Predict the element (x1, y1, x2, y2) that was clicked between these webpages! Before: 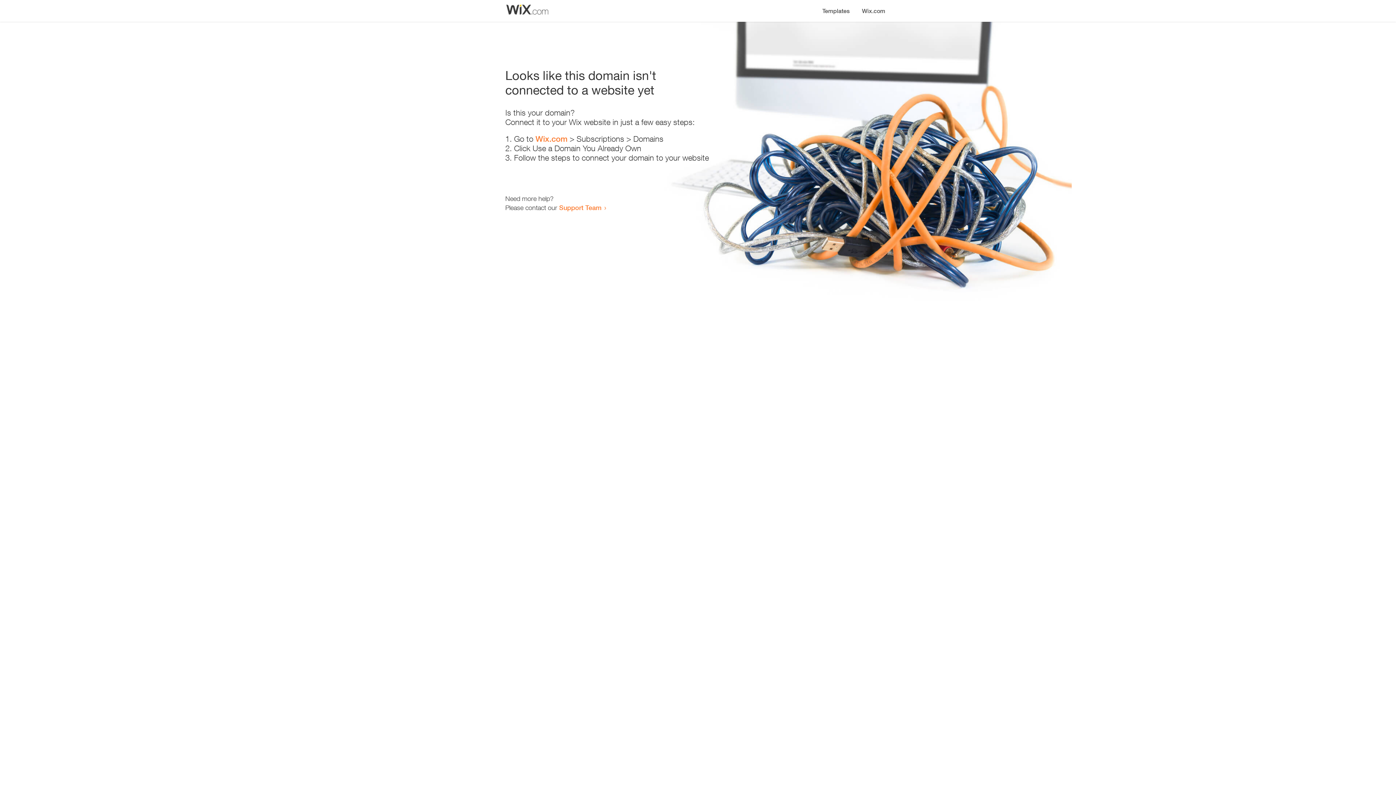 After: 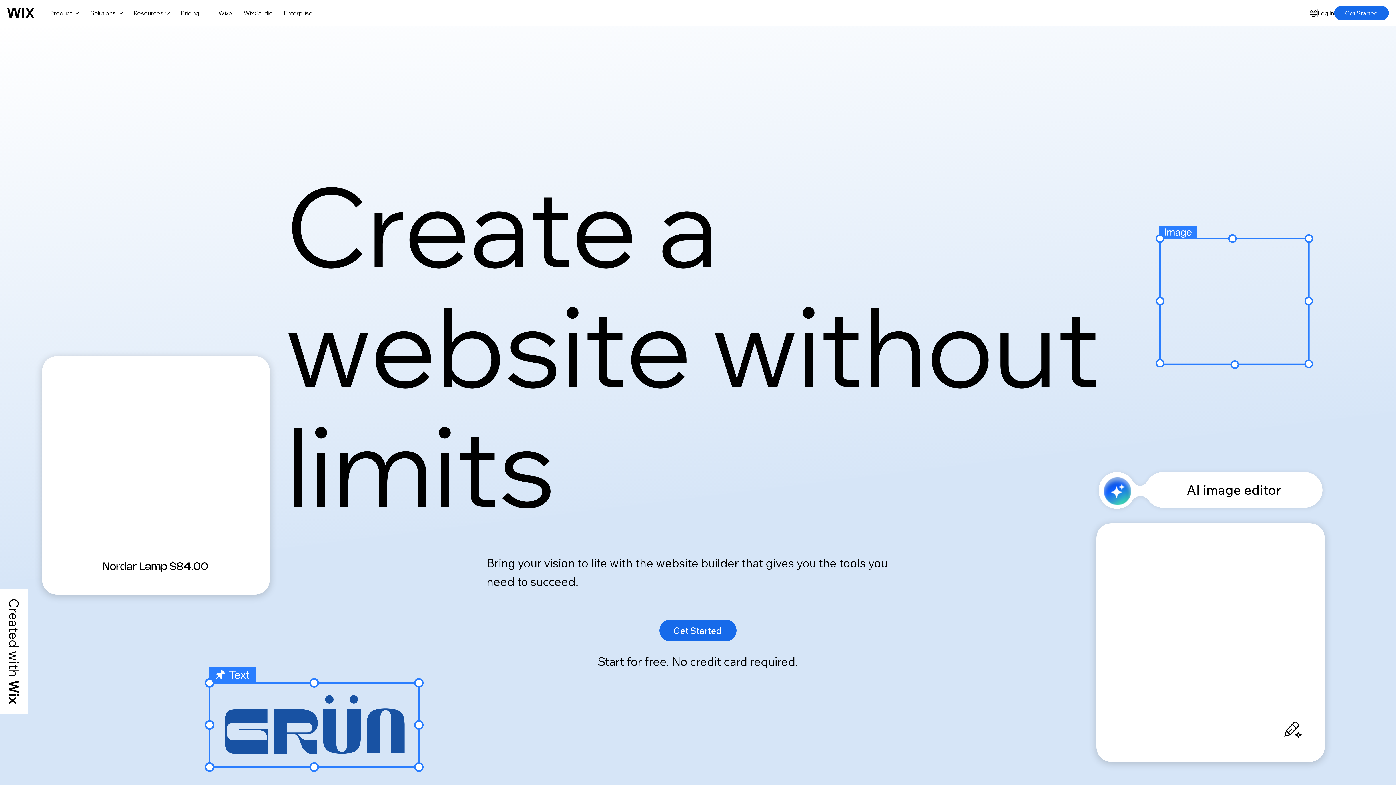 Action: label: Wix.com bbox: (856, 0, 890, 14)